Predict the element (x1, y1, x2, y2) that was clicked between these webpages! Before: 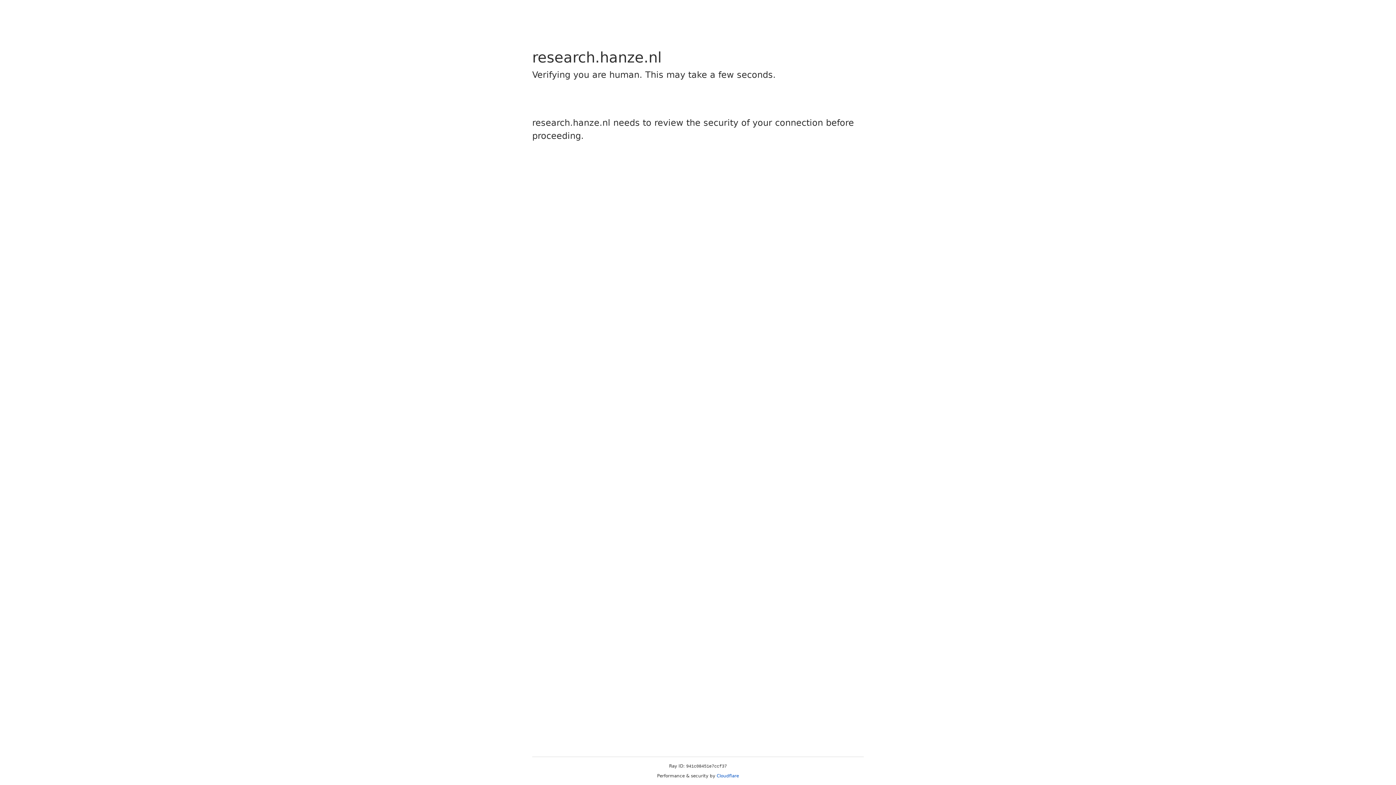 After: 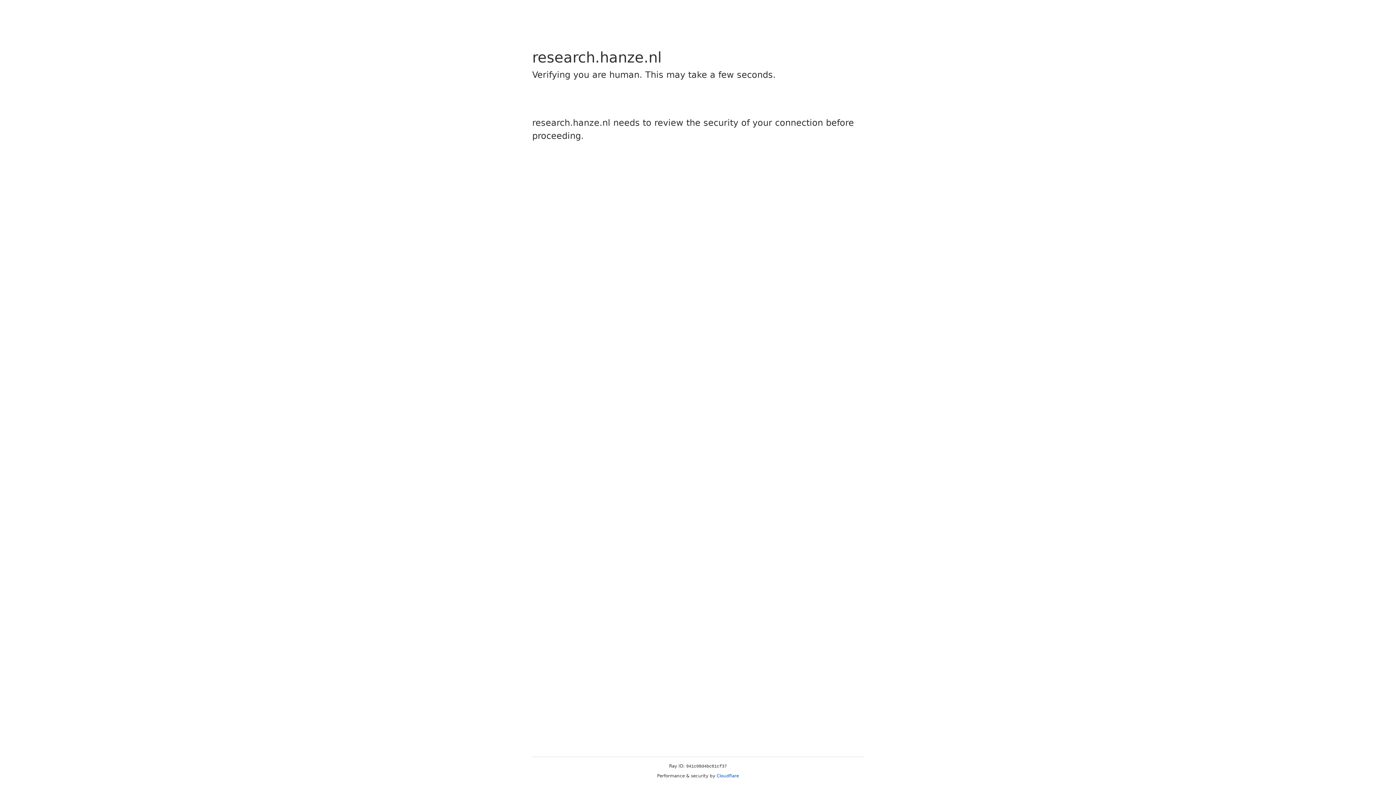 Action: bbox: (716, 773, 739, 778) label: Cloudflare